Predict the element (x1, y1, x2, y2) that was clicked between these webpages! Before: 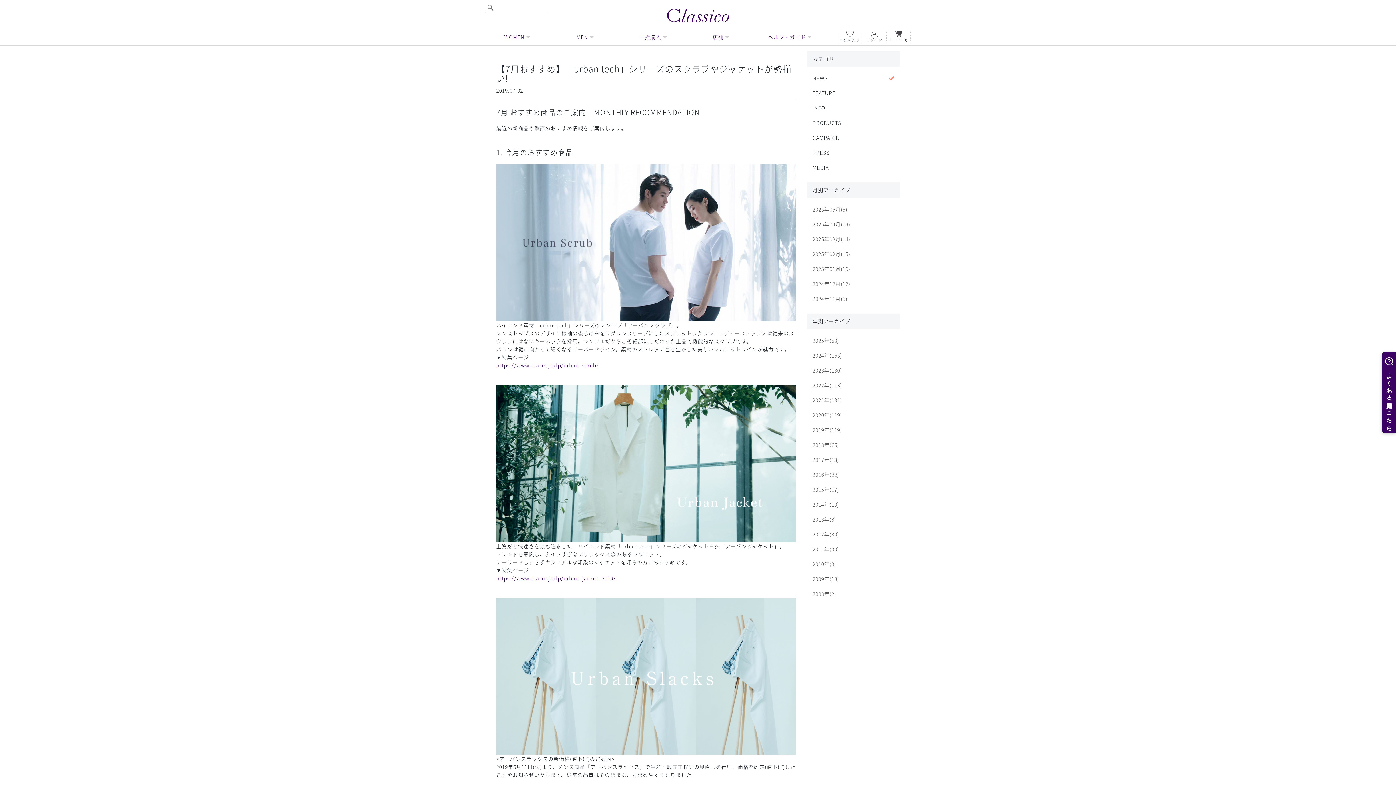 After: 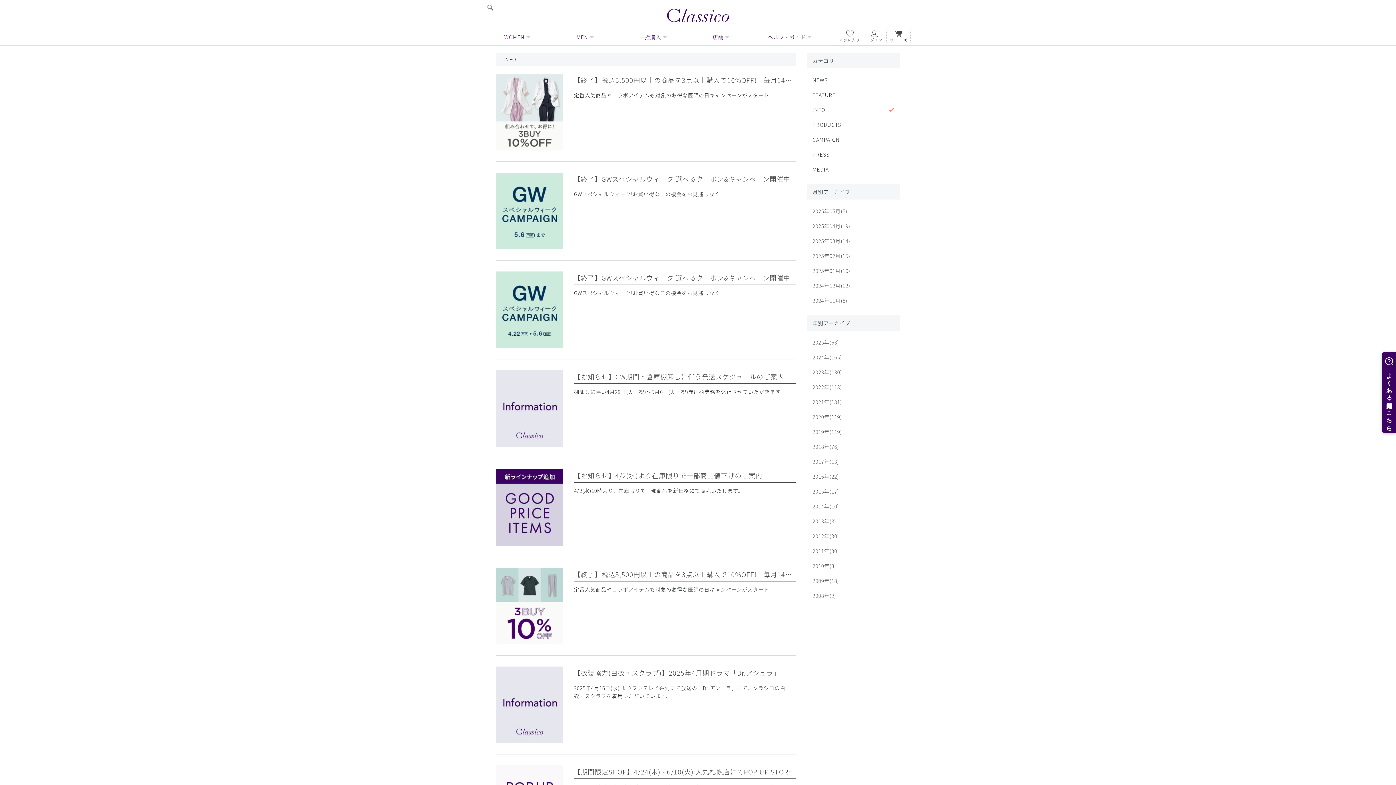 Action: label: INFO bbox: (807, 100, 900, 115)